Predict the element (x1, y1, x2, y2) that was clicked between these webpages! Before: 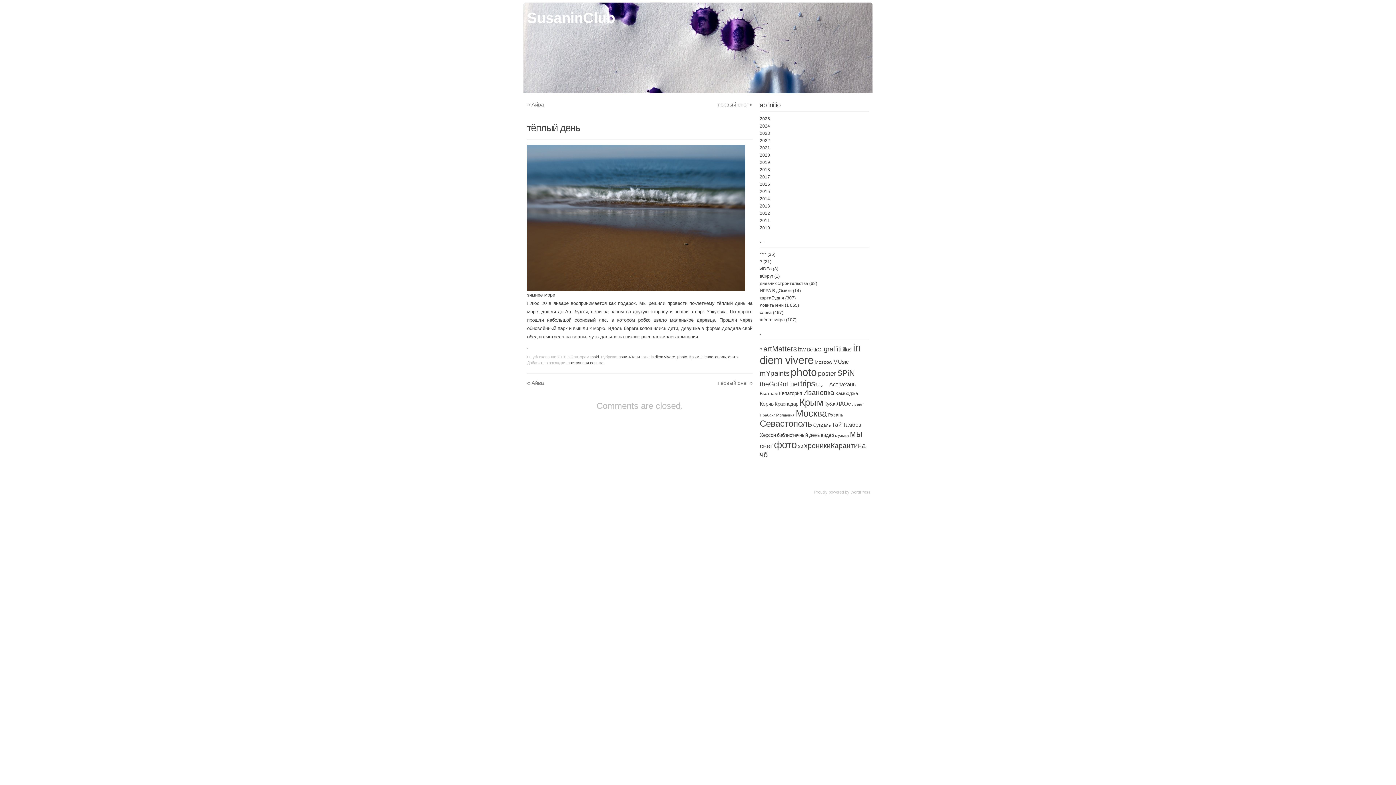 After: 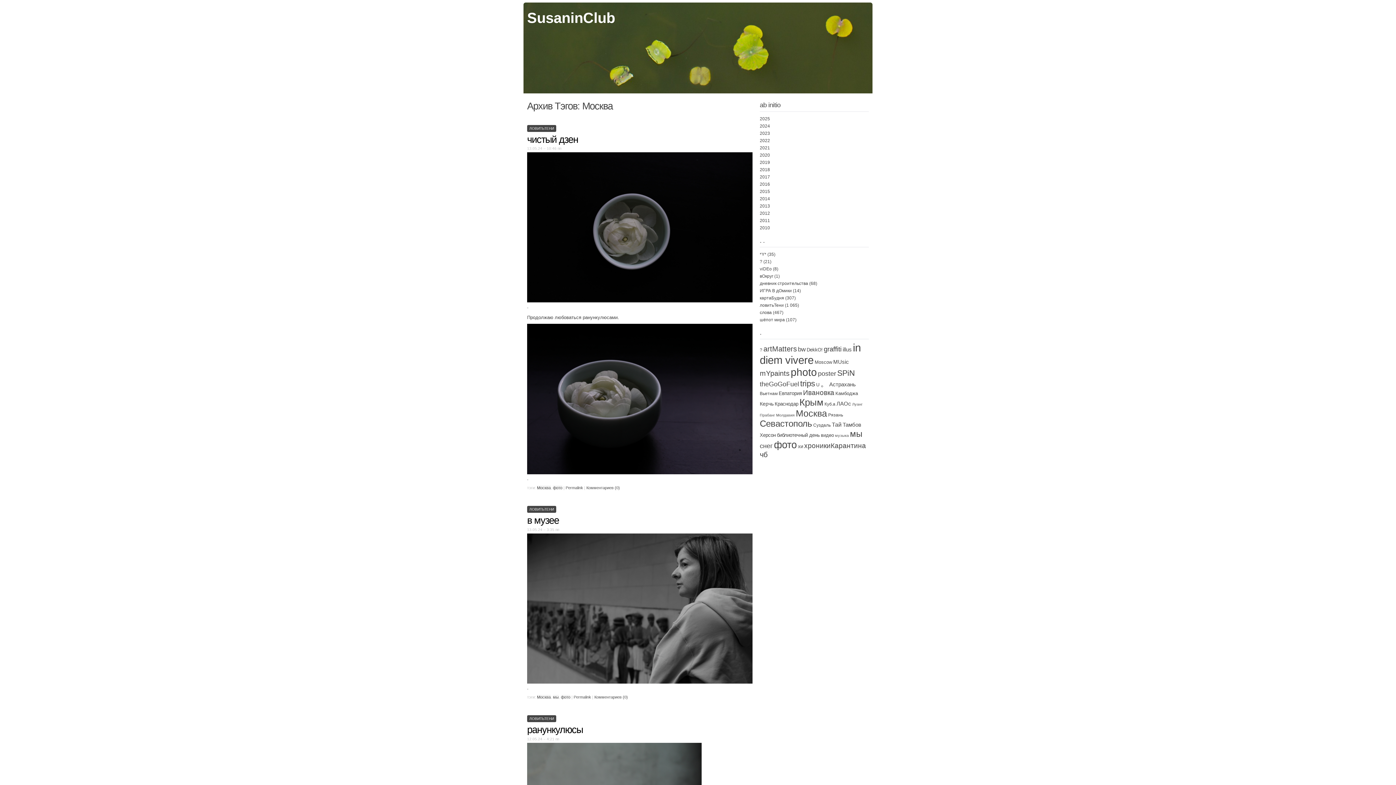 Action: bbox: (796, 408, 827, 418) label: Москва (216 элементов)